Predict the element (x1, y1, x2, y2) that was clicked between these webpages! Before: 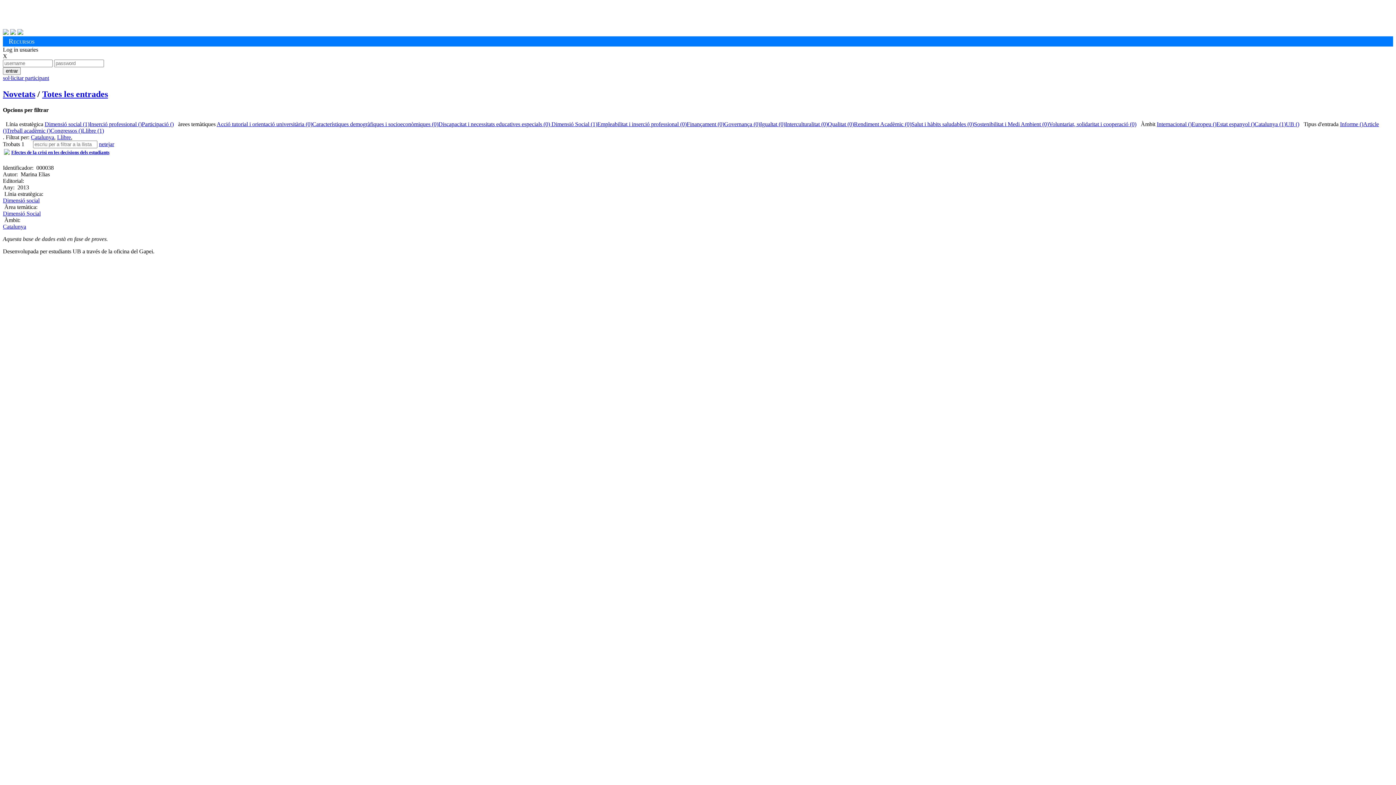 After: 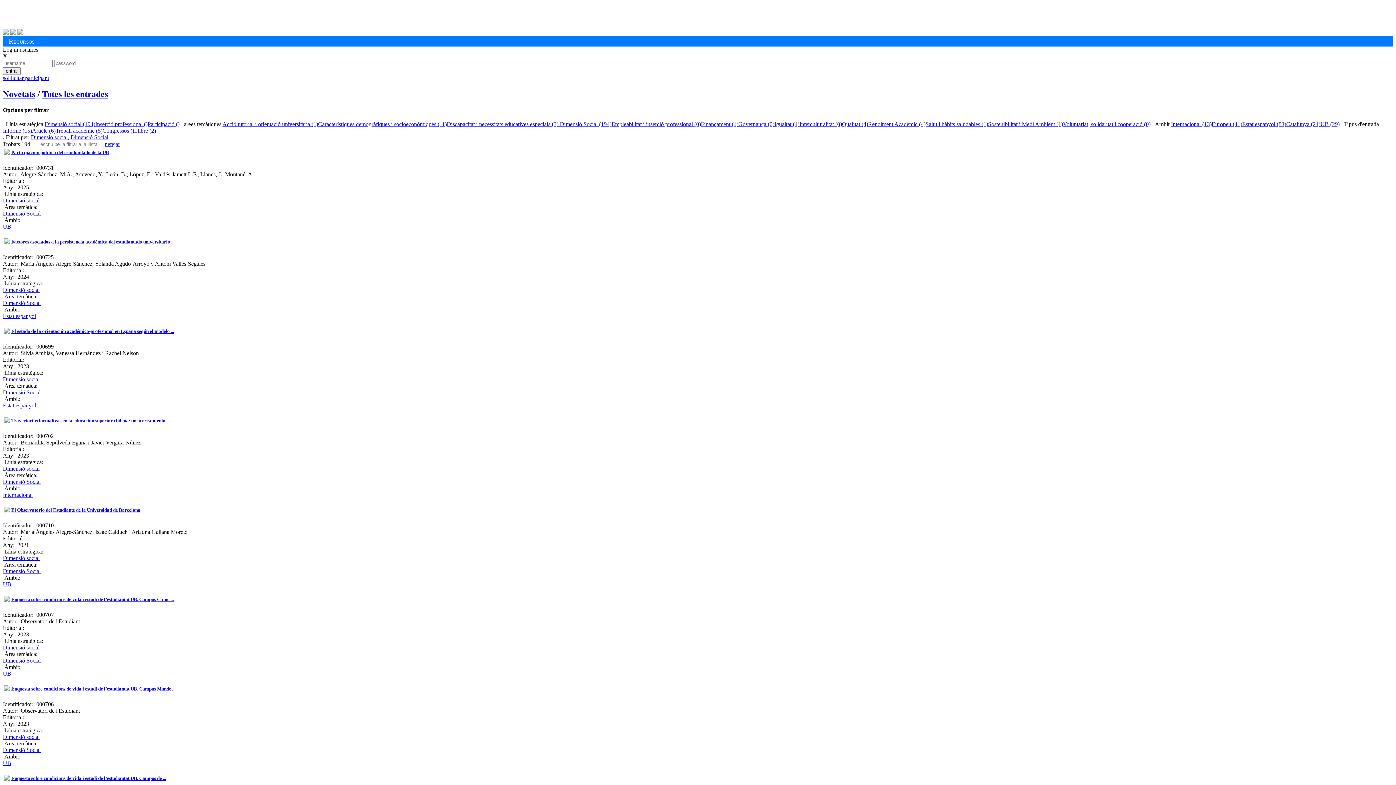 Action: bbox: (2, 210, 40, 216) label: Dimensió Social